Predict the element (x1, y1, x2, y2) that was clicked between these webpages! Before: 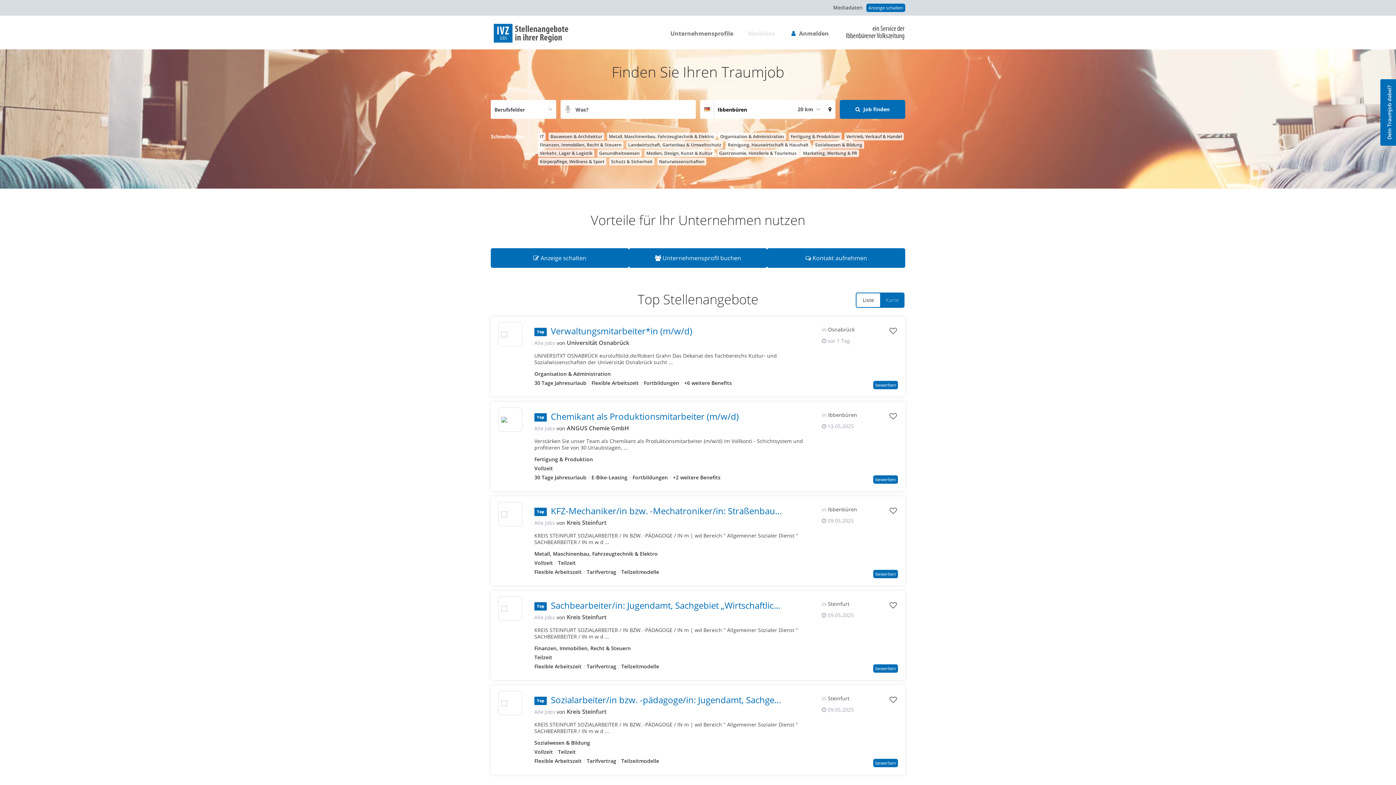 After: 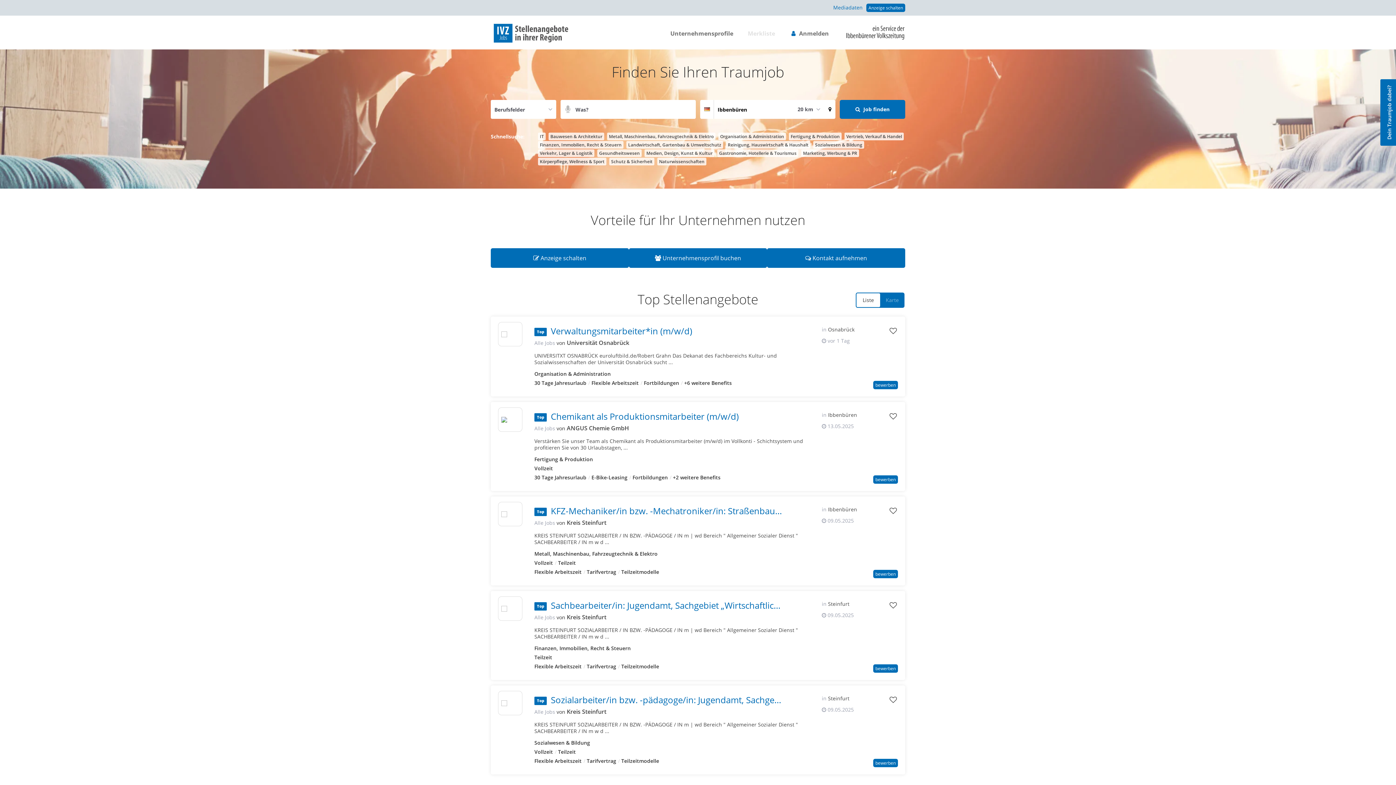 Action: label: Mediadaten bbox: (833, 4, 862, 10)